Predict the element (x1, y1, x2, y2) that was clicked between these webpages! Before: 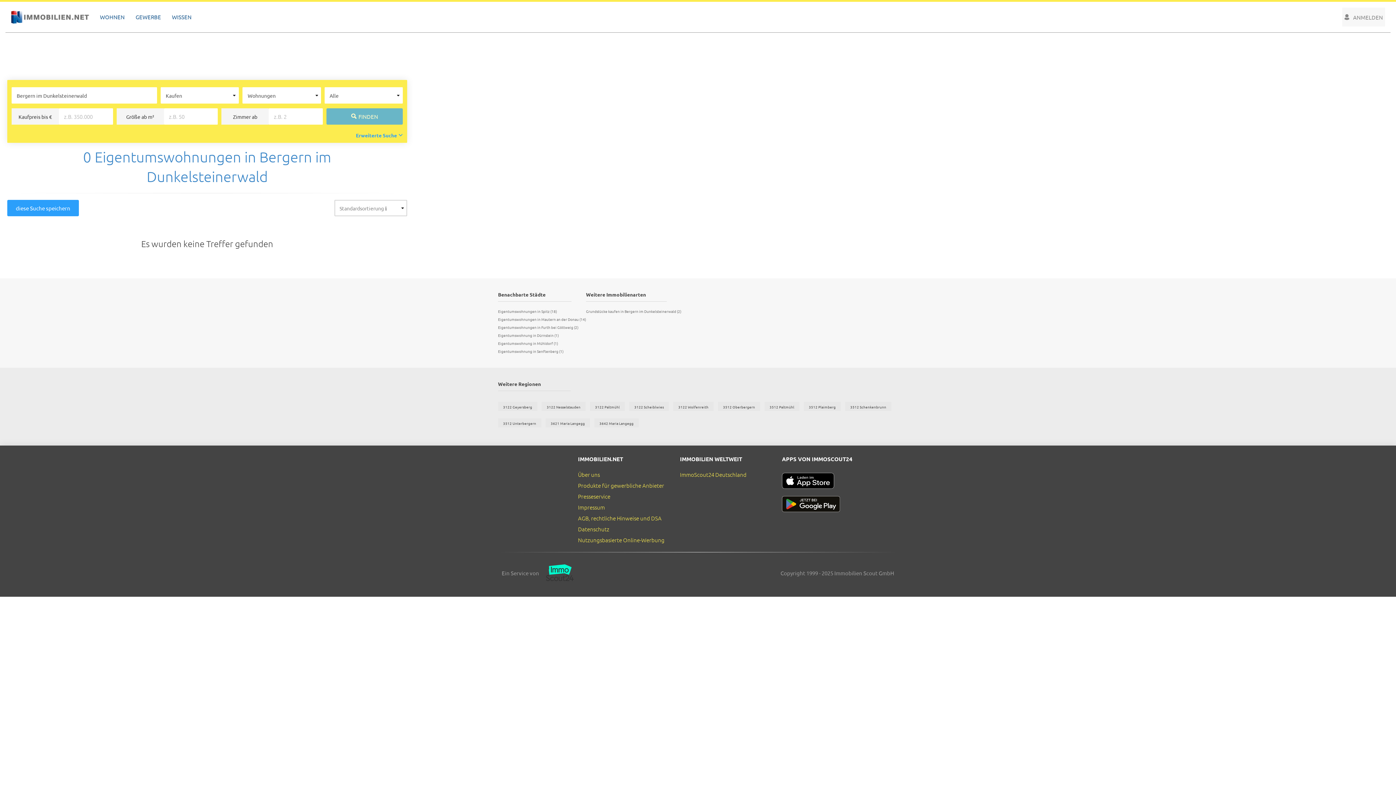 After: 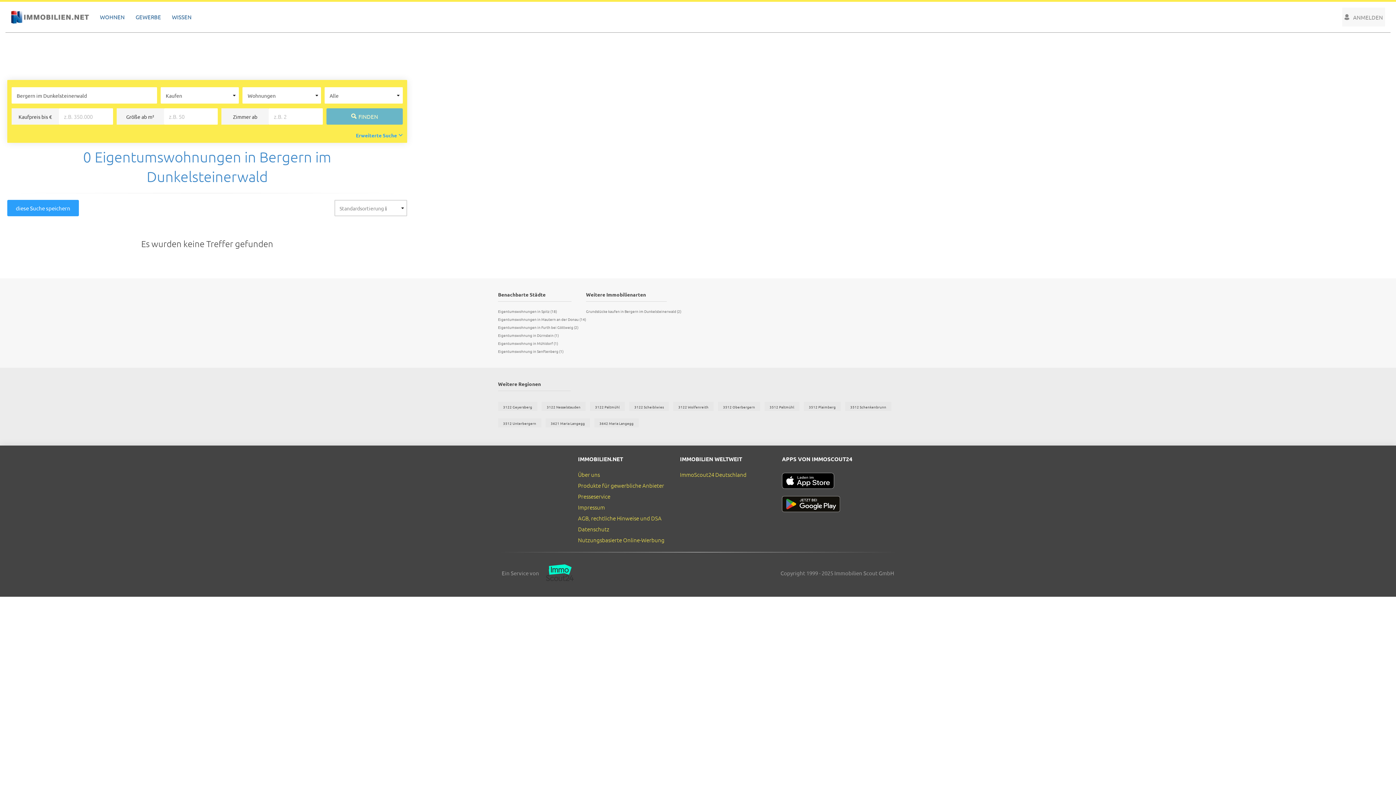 Action: bbox: (782, 496, 876, 512)